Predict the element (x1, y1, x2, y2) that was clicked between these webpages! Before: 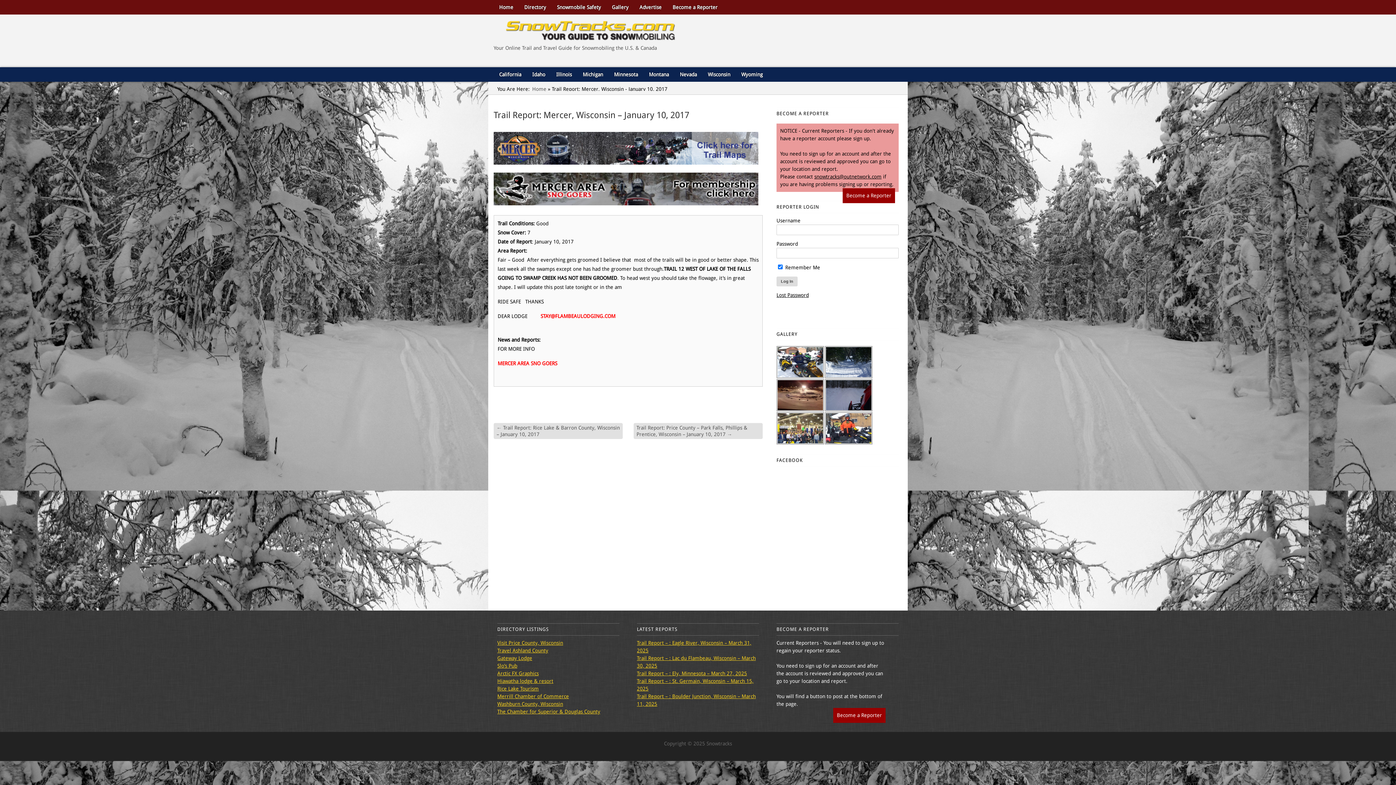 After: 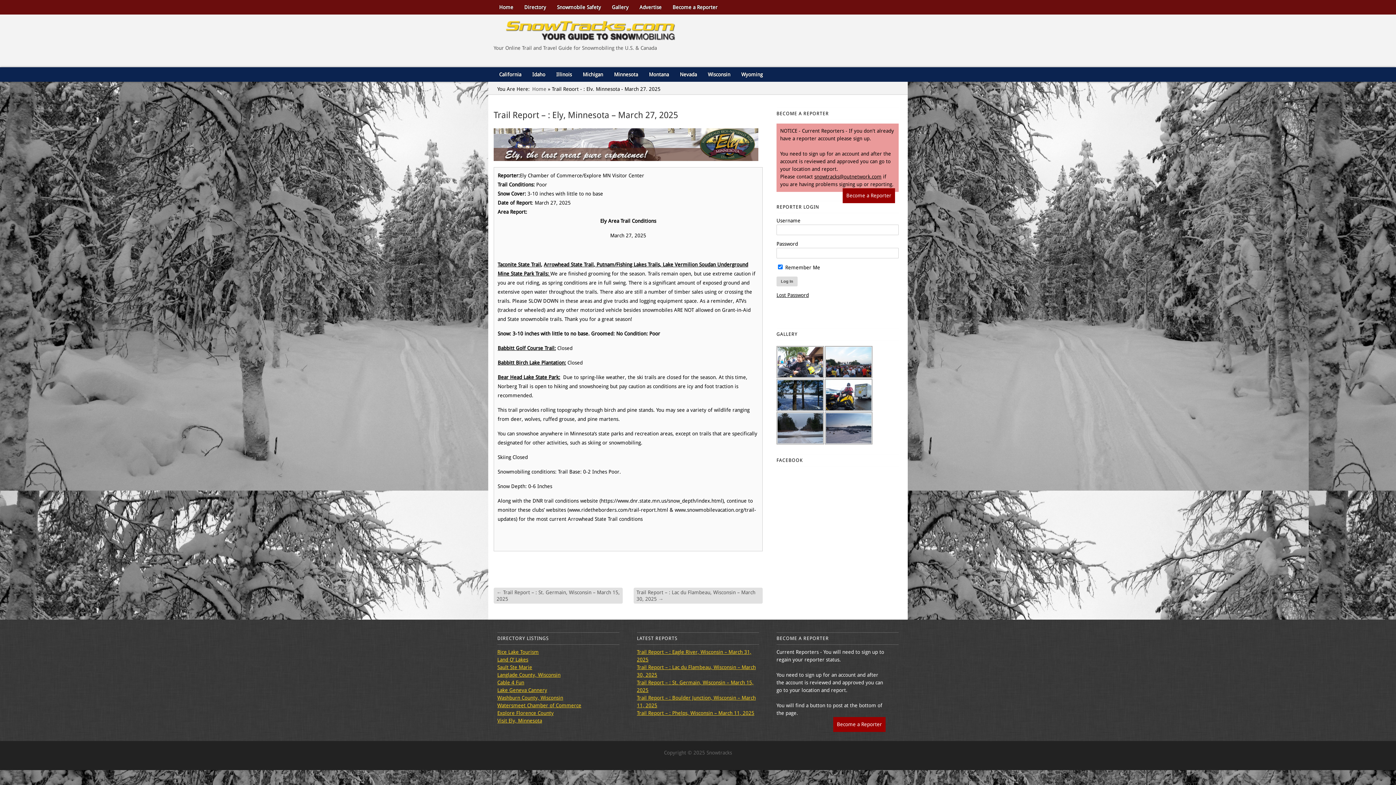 Action: label: Trail Report – : Ely, Minnesota – March 27, 2025 bbox: (637, 671, 747, 676)